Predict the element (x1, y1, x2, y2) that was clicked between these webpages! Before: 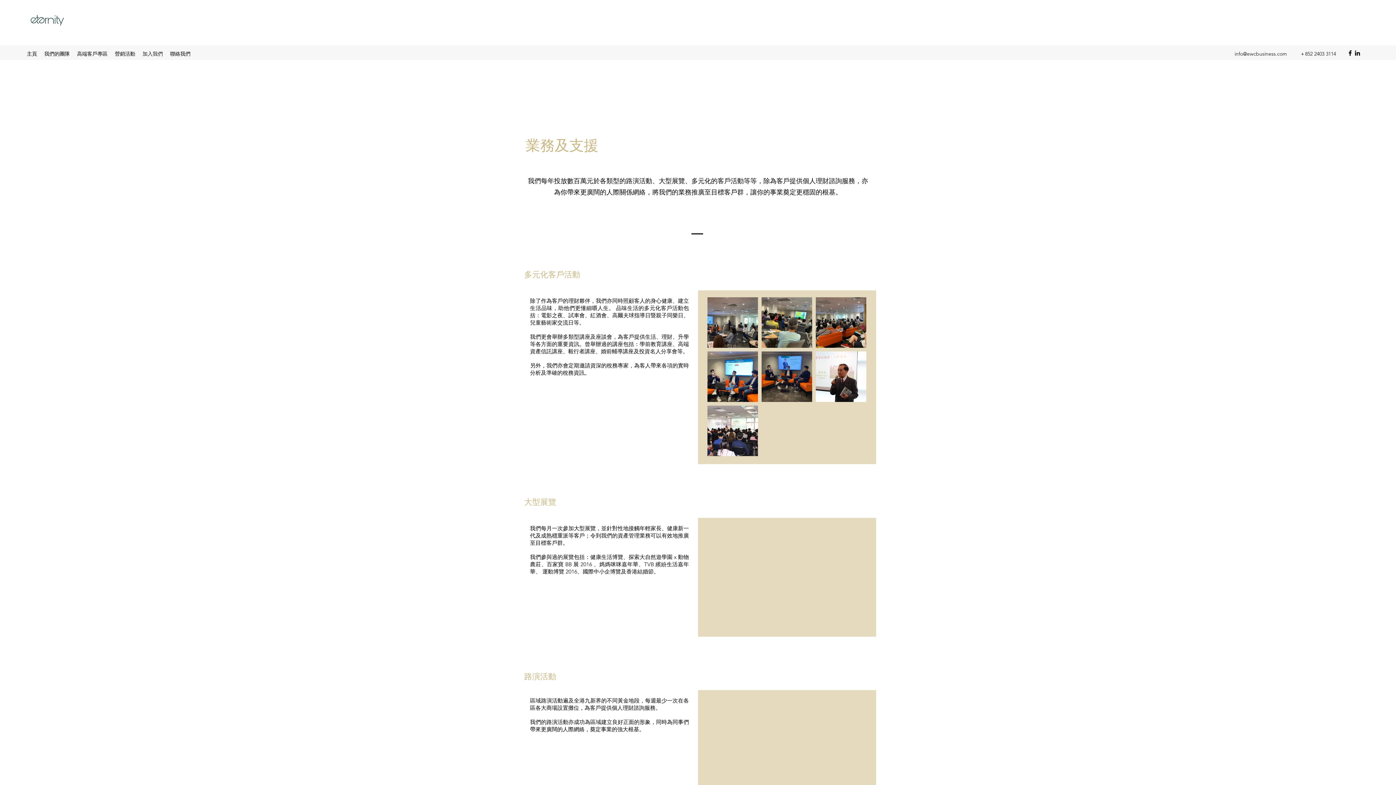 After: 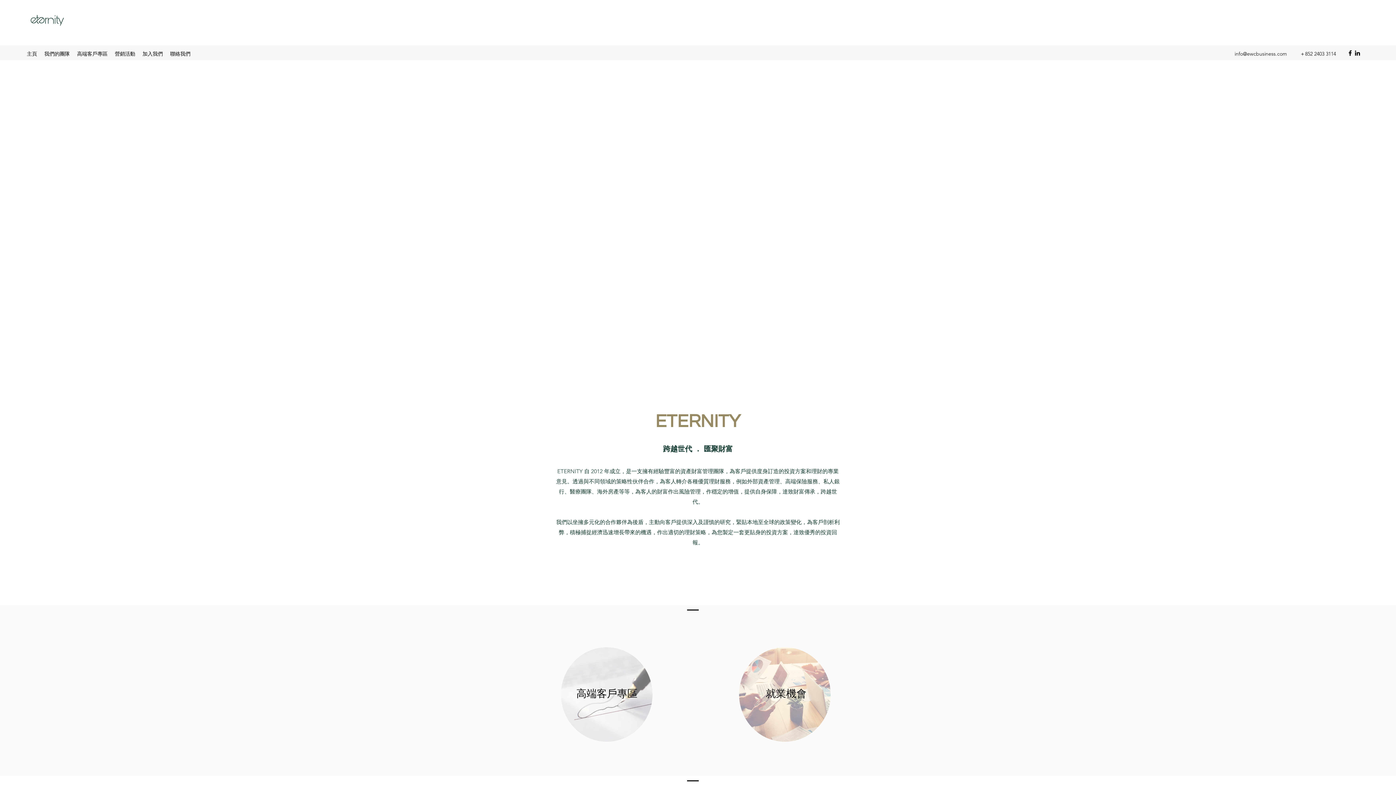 Action: bbox: (30, 5, 64, 35)